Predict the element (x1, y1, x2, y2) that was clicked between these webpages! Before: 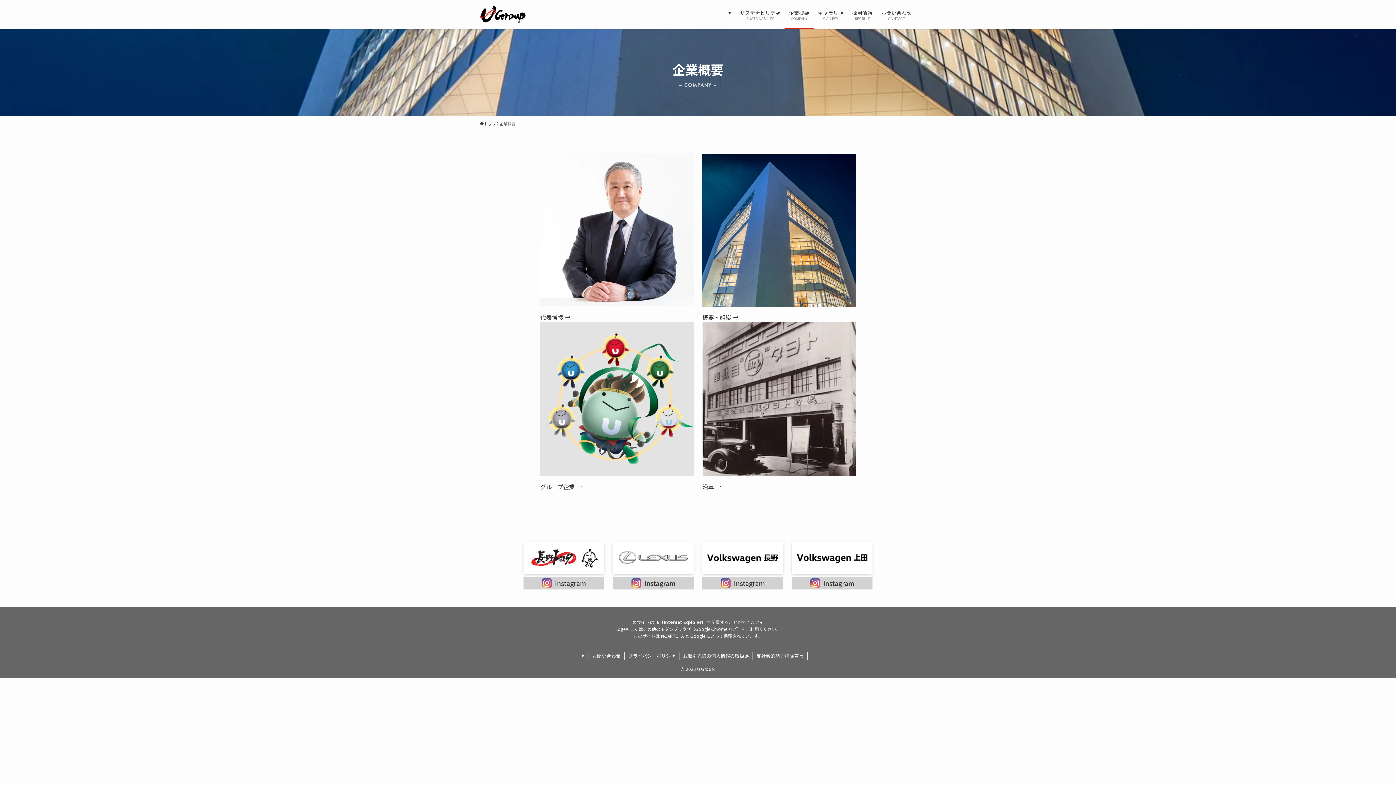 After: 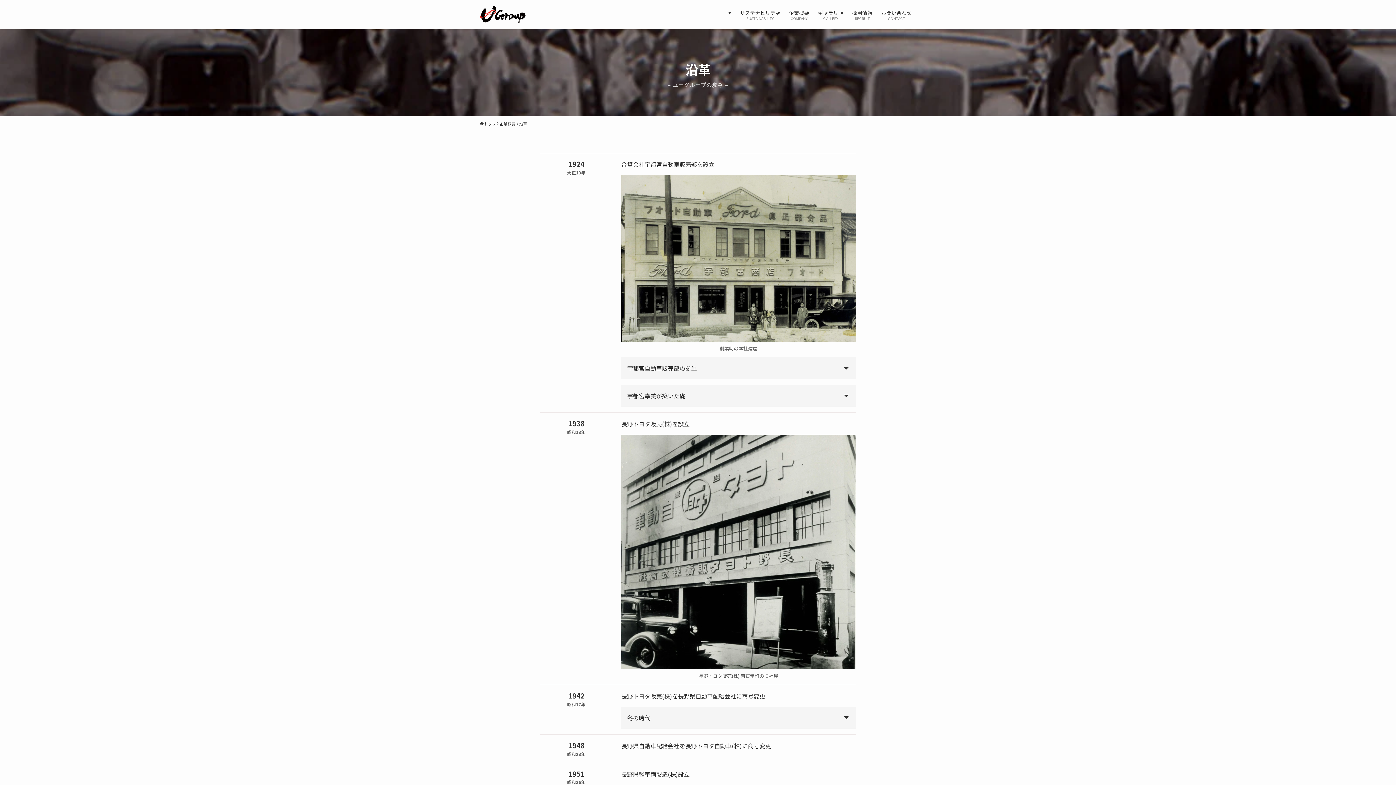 Action: label: 沿革  bbox: (702, 482, 721, 491)